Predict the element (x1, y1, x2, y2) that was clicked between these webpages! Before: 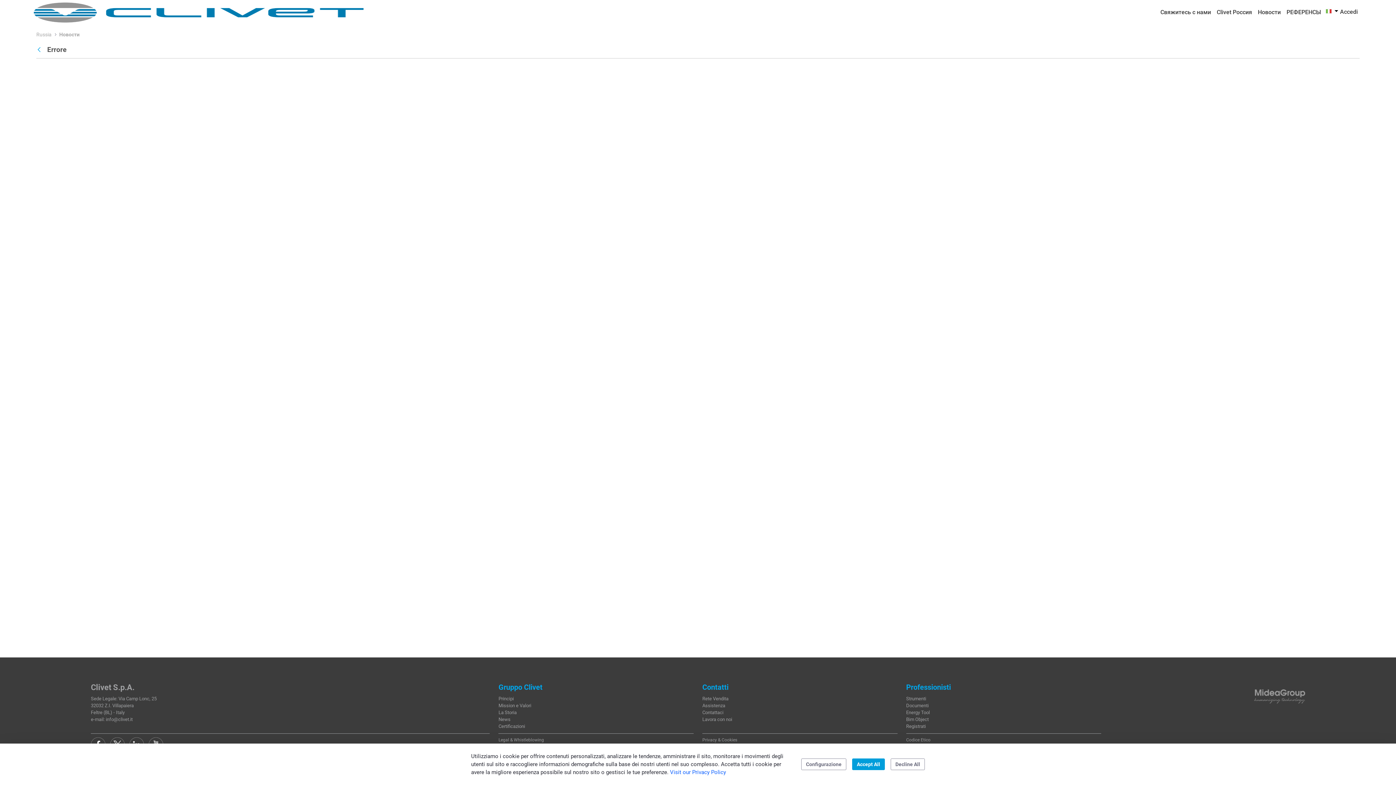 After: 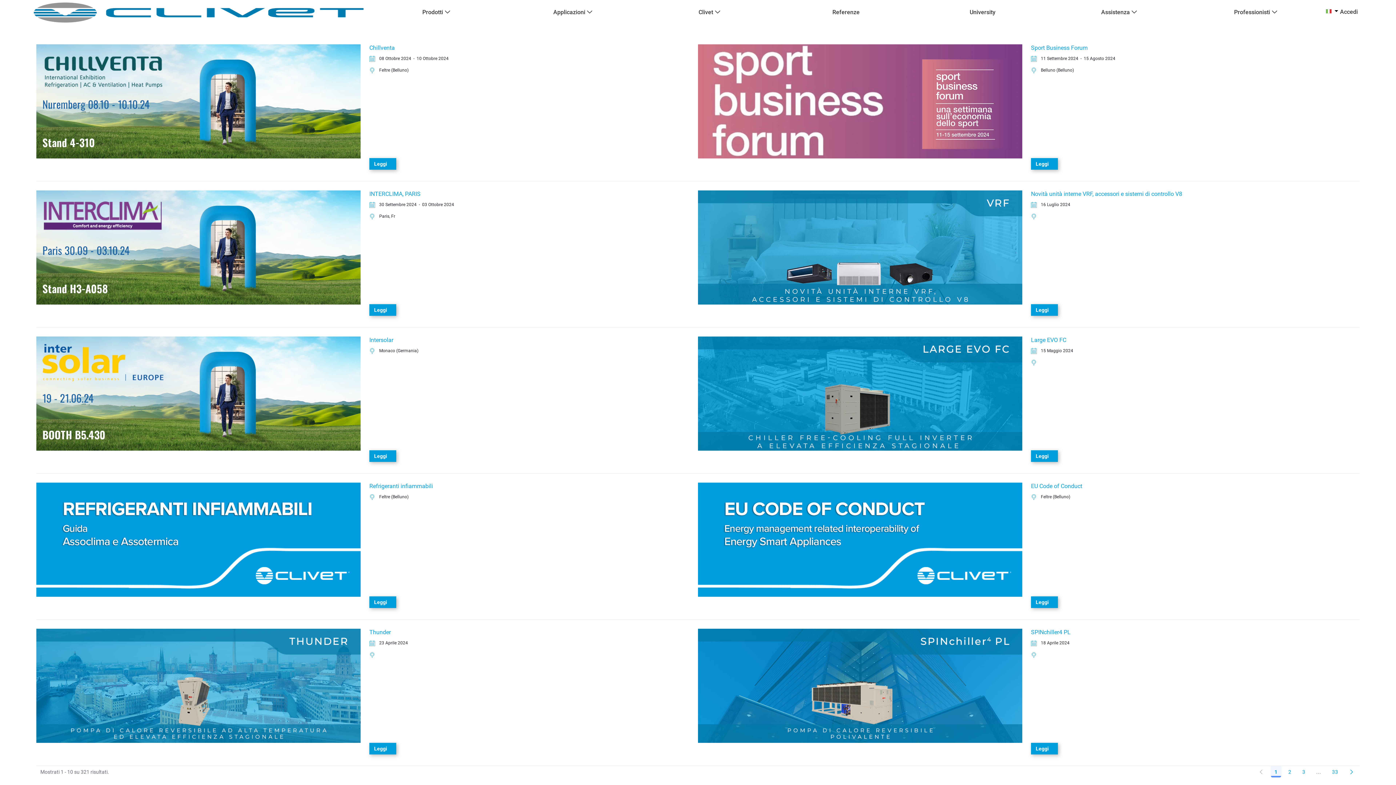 Action: label: News bbox: (498, 716, 693, 723)